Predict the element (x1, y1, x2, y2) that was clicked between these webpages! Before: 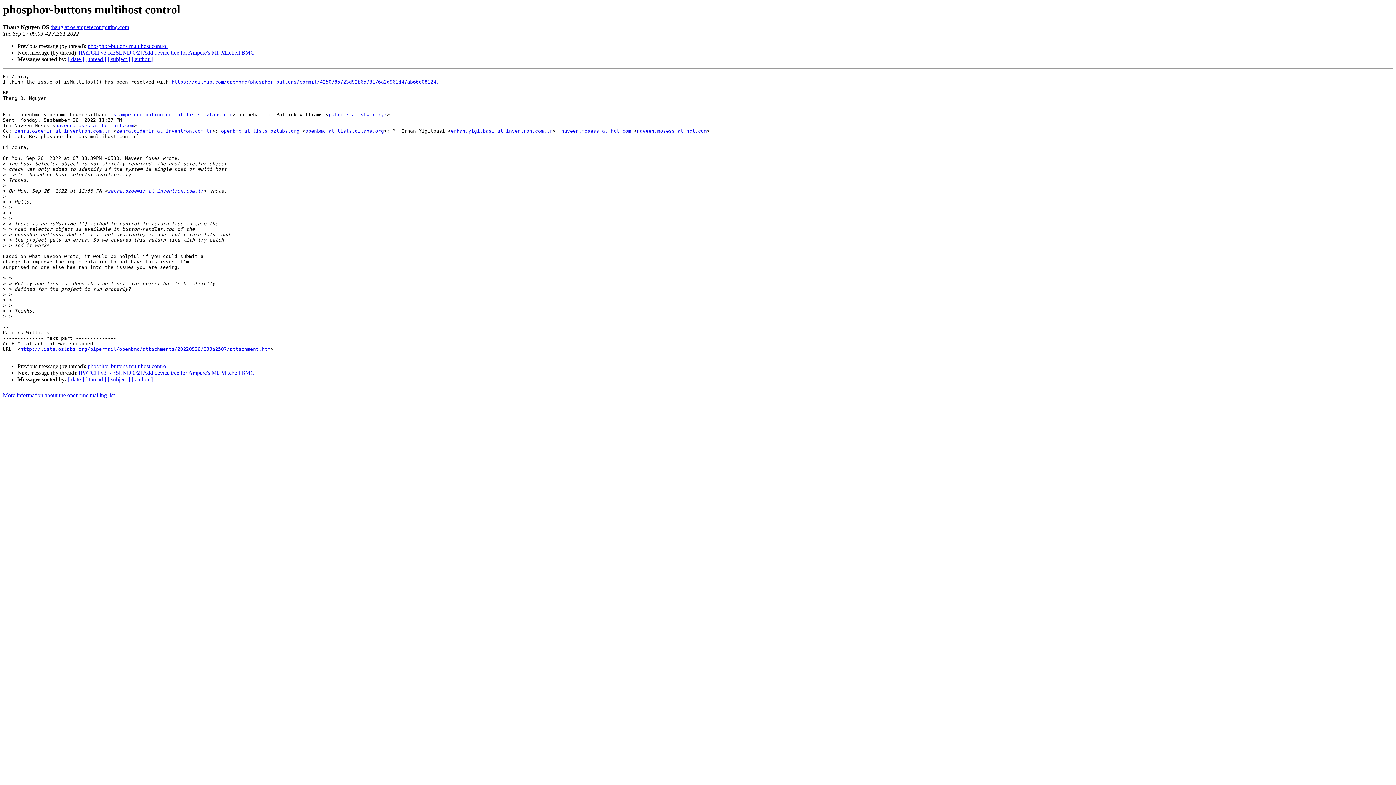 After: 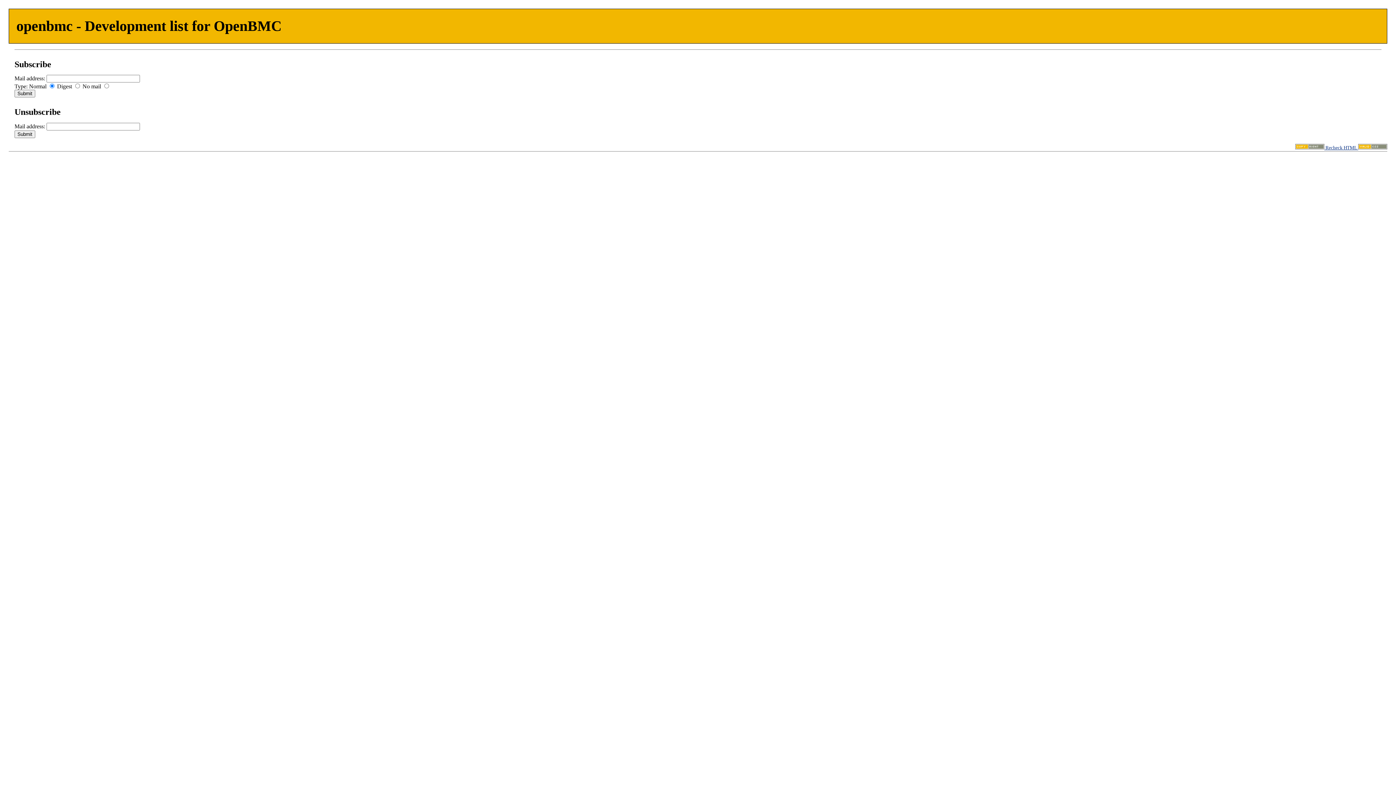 Action: label: erhan.yigitbasi at inventron.com.tr bbox: (450, 128, 552, 133)